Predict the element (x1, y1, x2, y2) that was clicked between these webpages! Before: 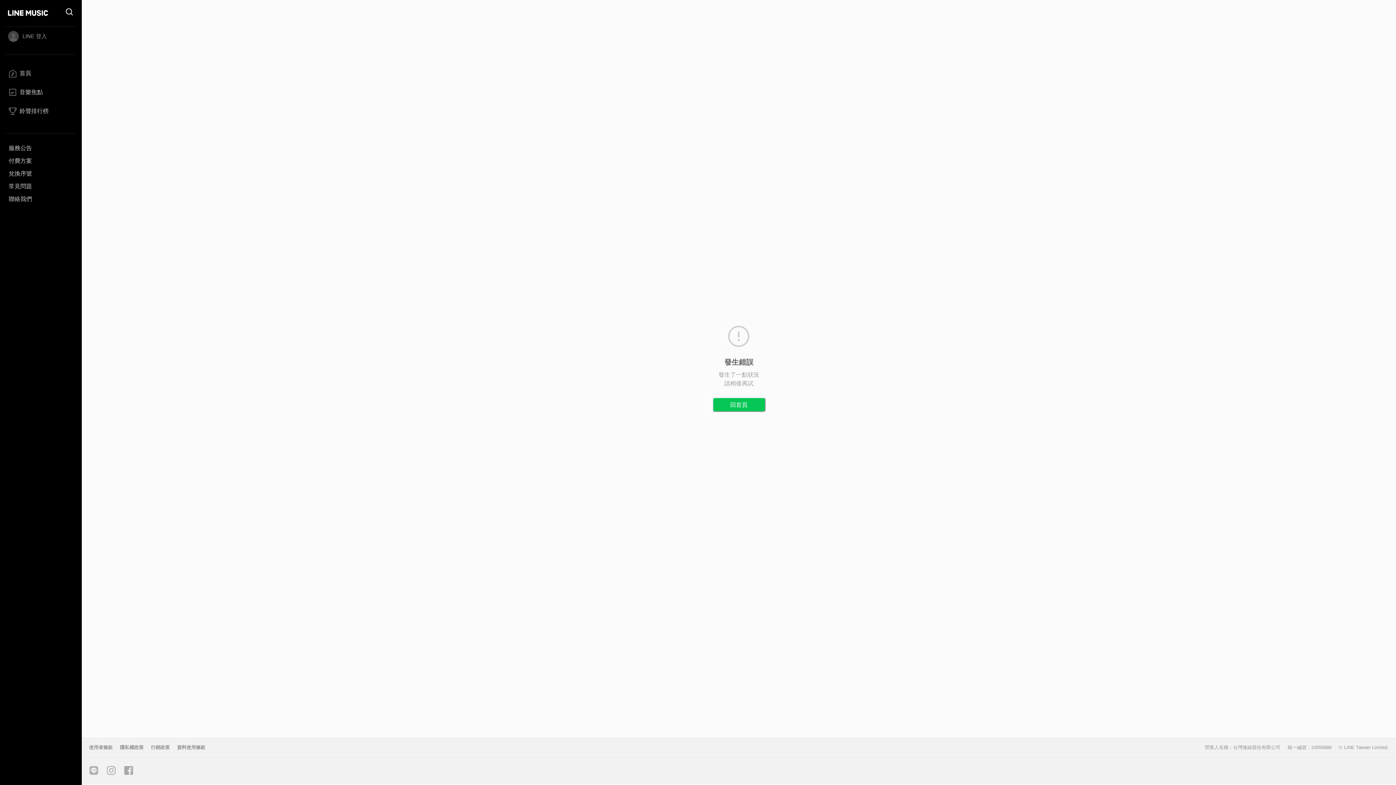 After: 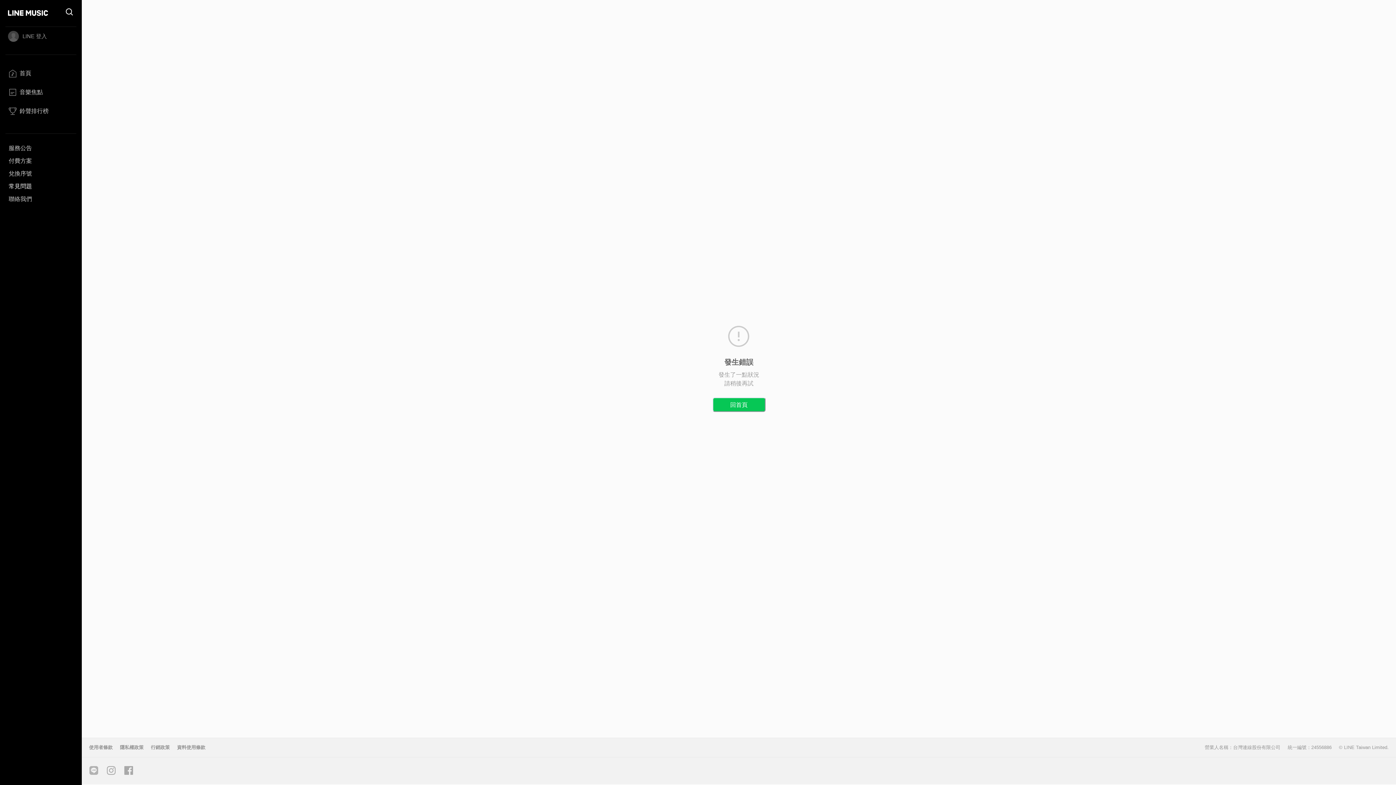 Action: bbox: (5, 180, 76, 192) label: 常見問題